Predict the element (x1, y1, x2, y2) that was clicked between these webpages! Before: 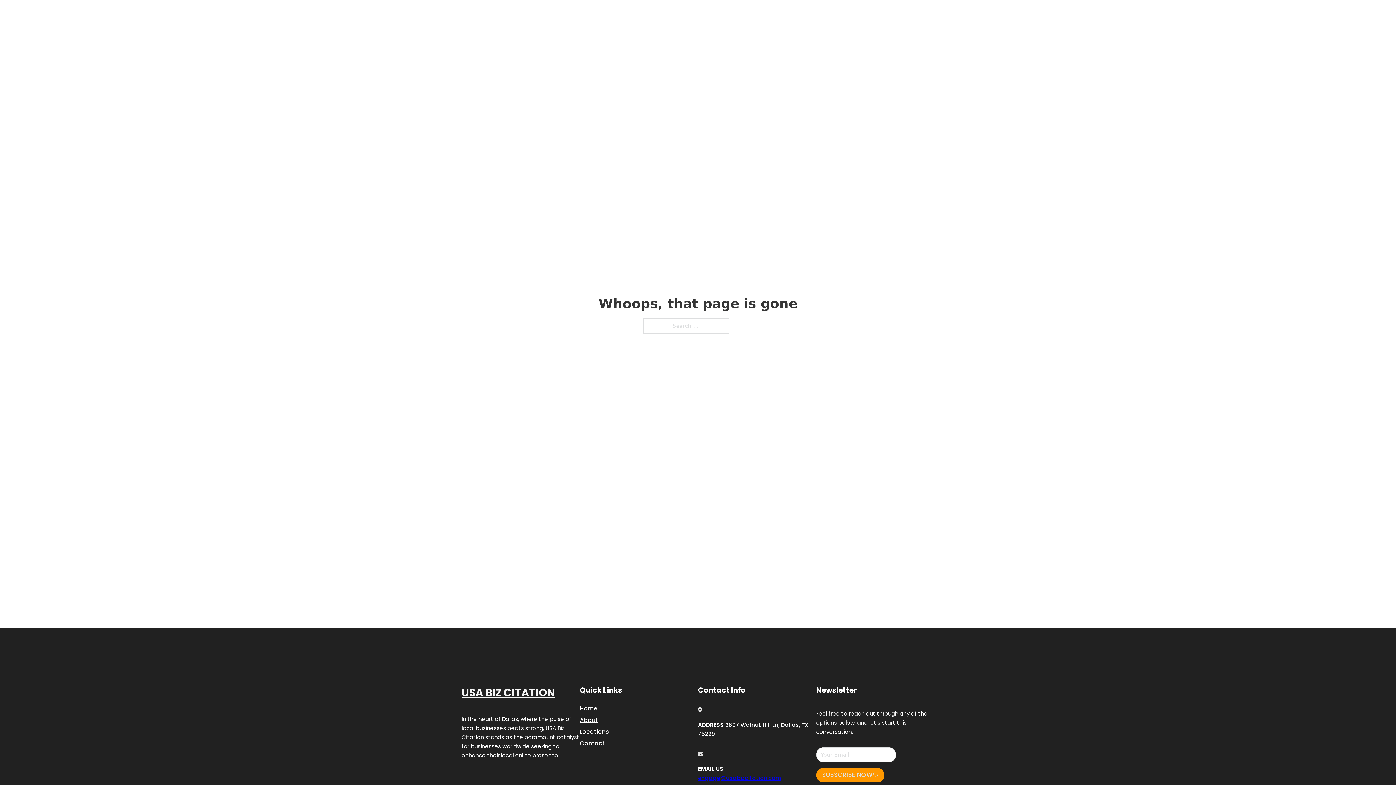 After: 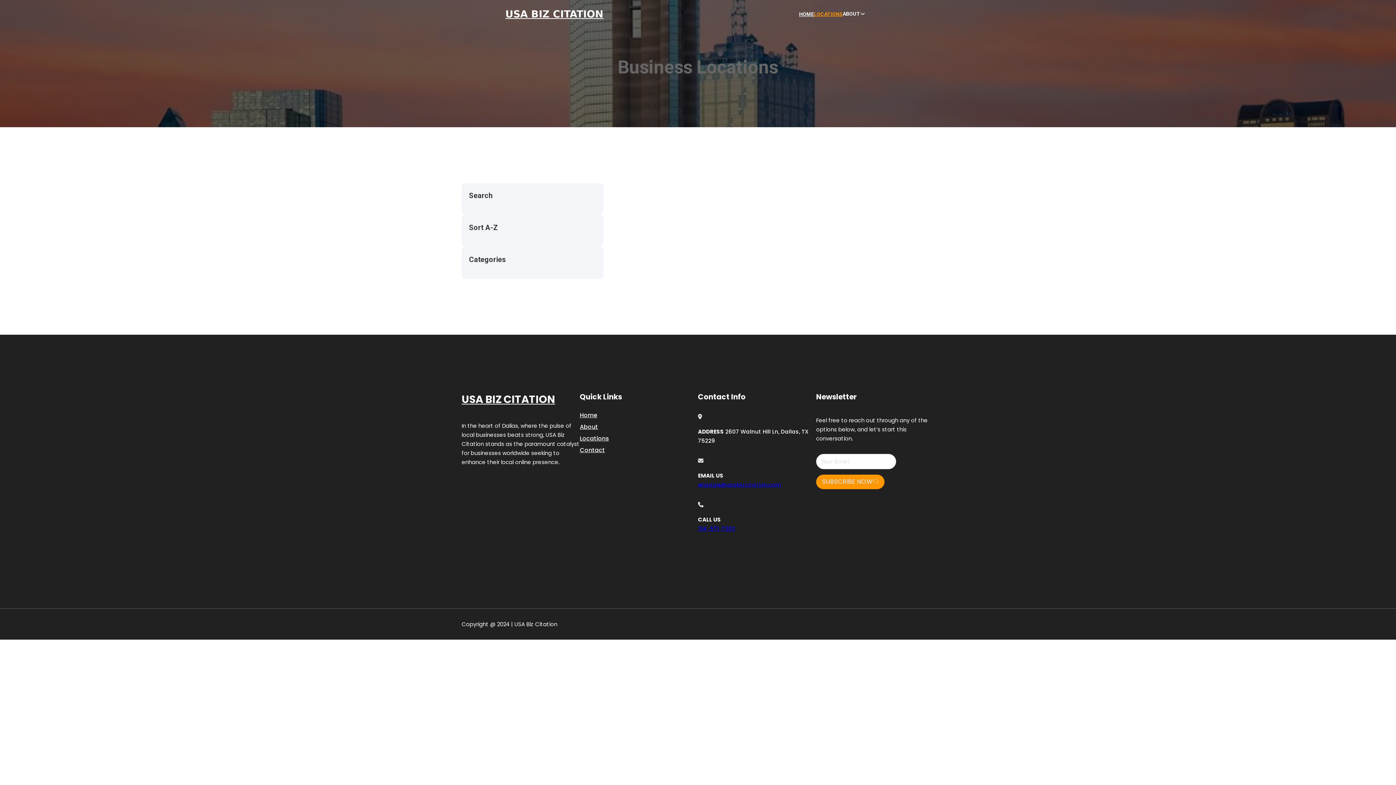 Action: label: Locations bbox: (580, 727, 609, 736)